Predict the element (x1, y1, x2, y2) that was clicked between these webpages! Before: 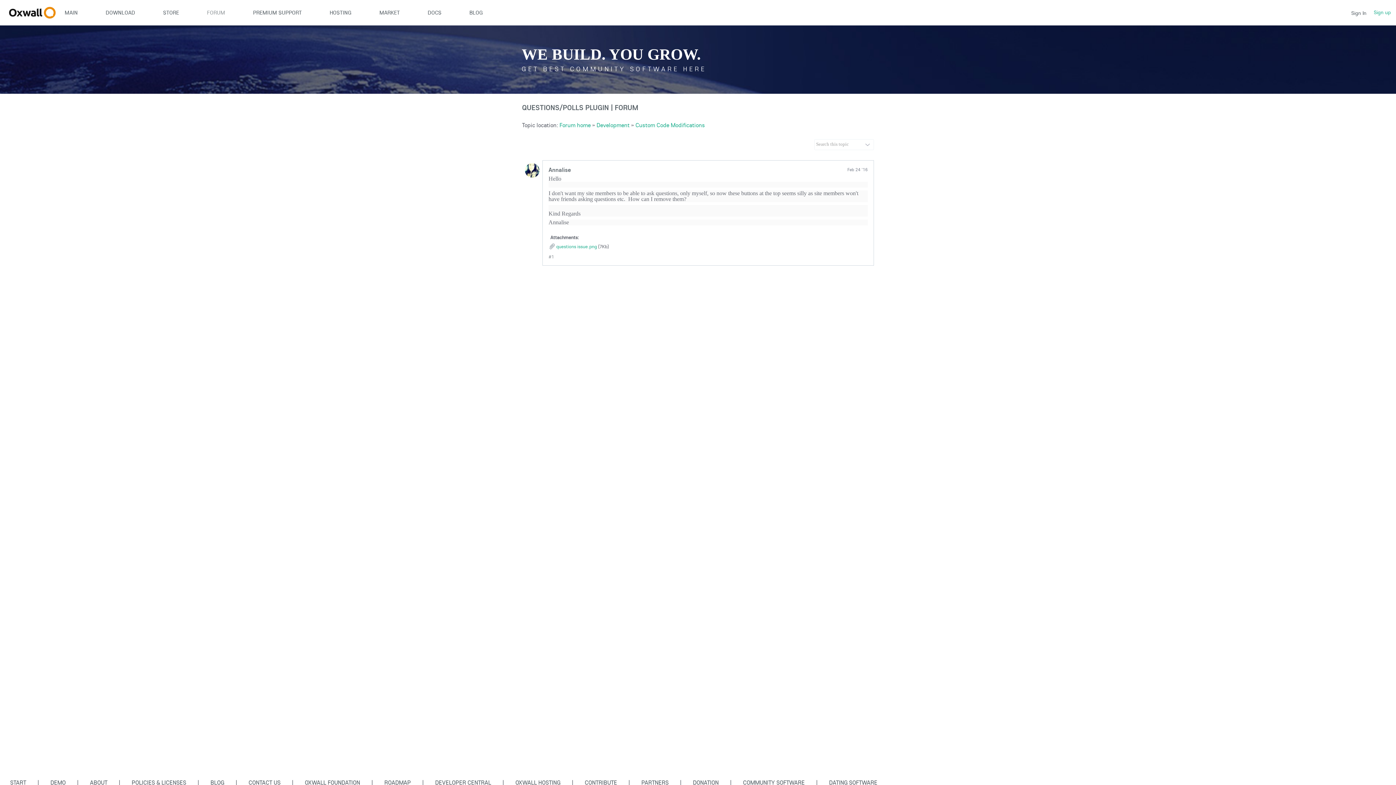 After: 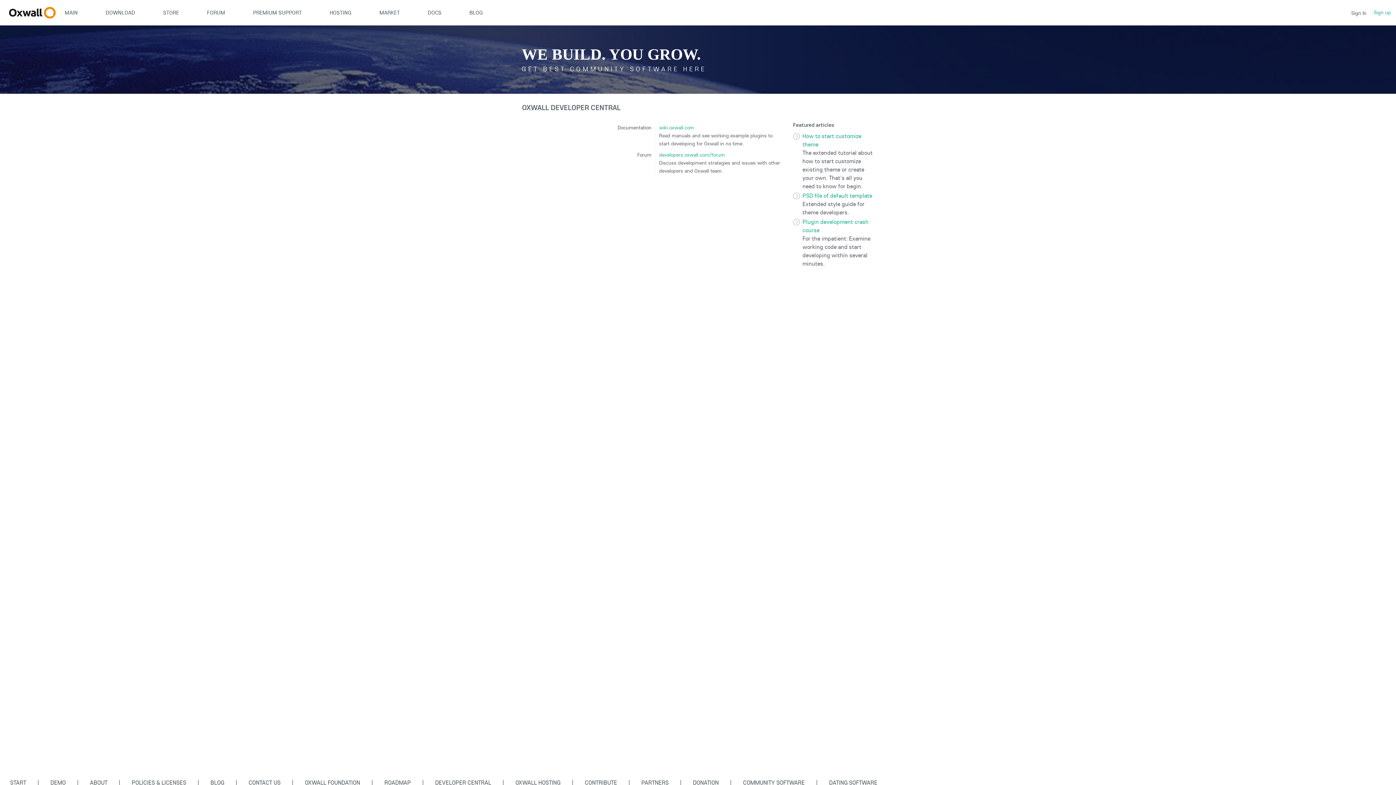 Action: bbox: (425, 778, 501, 786) label: DEVELOPER CENTRAL